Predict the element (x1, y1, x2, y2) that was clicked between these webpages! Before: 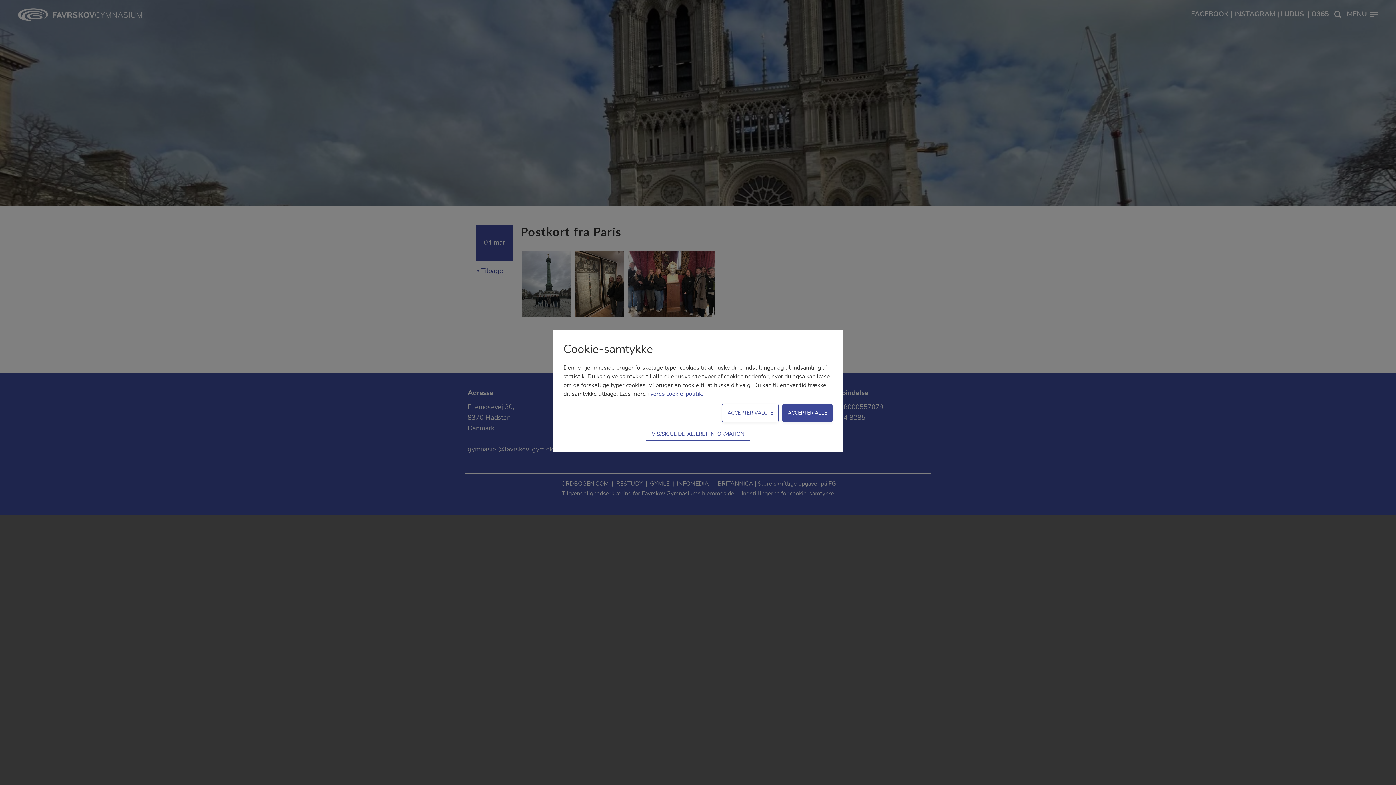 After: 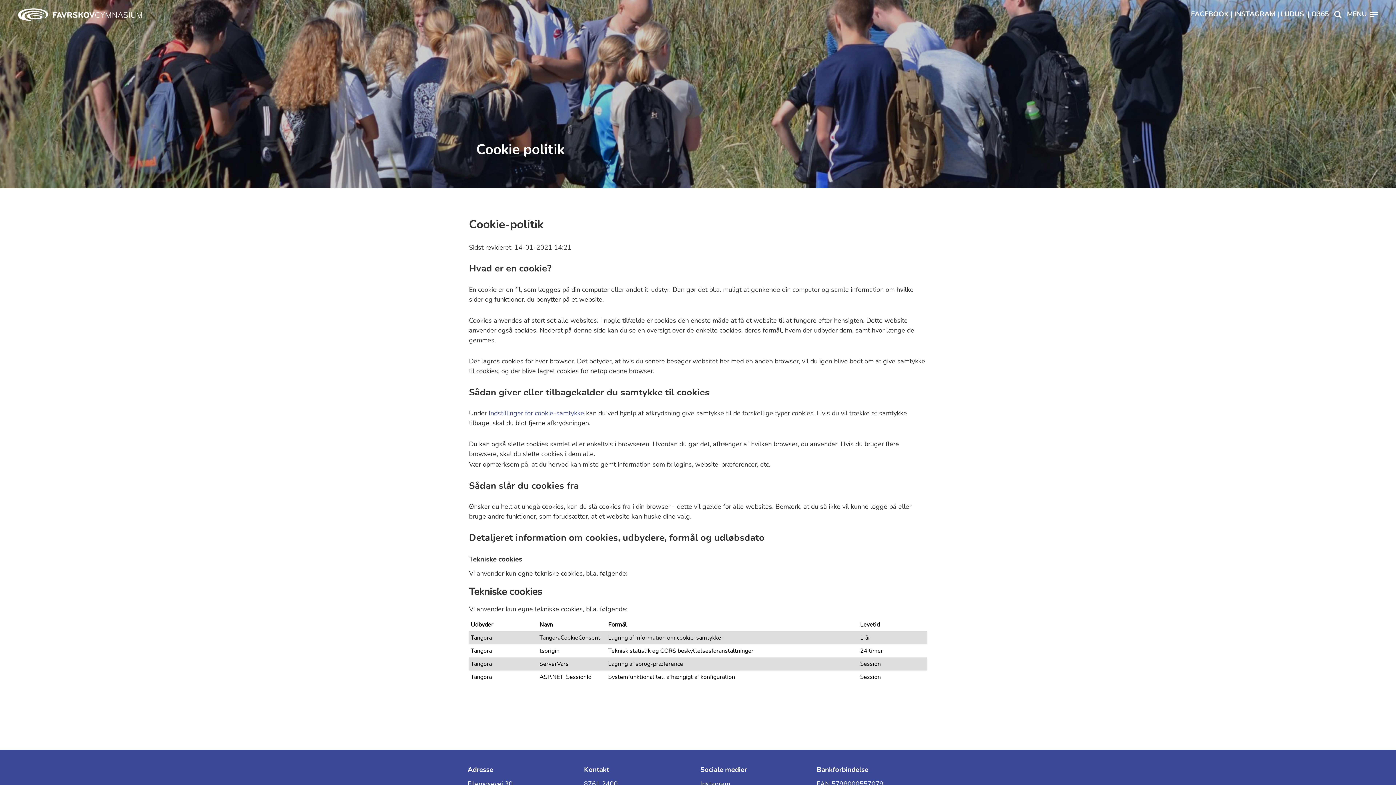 Action: bbox: (650, 391, 703, 397) label: vores cookie-politik.